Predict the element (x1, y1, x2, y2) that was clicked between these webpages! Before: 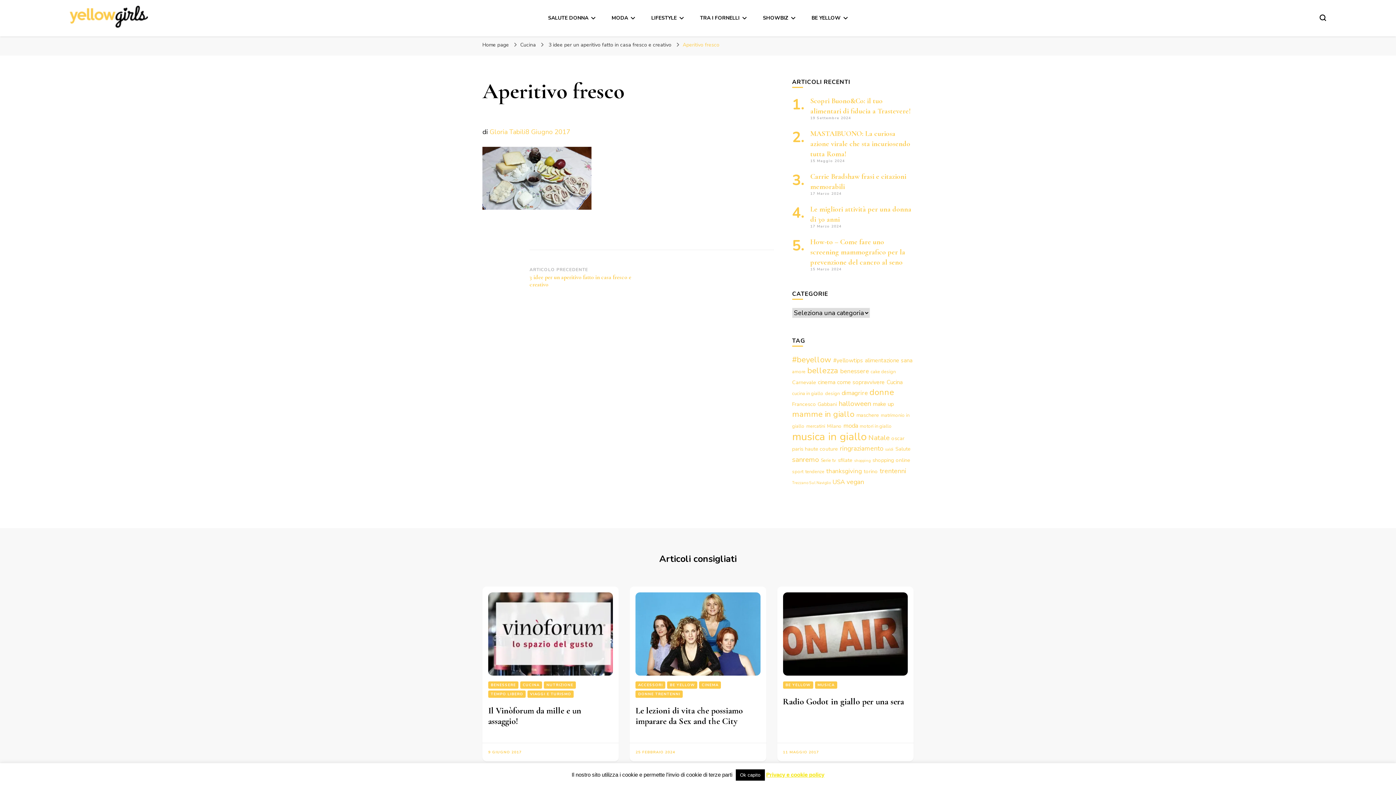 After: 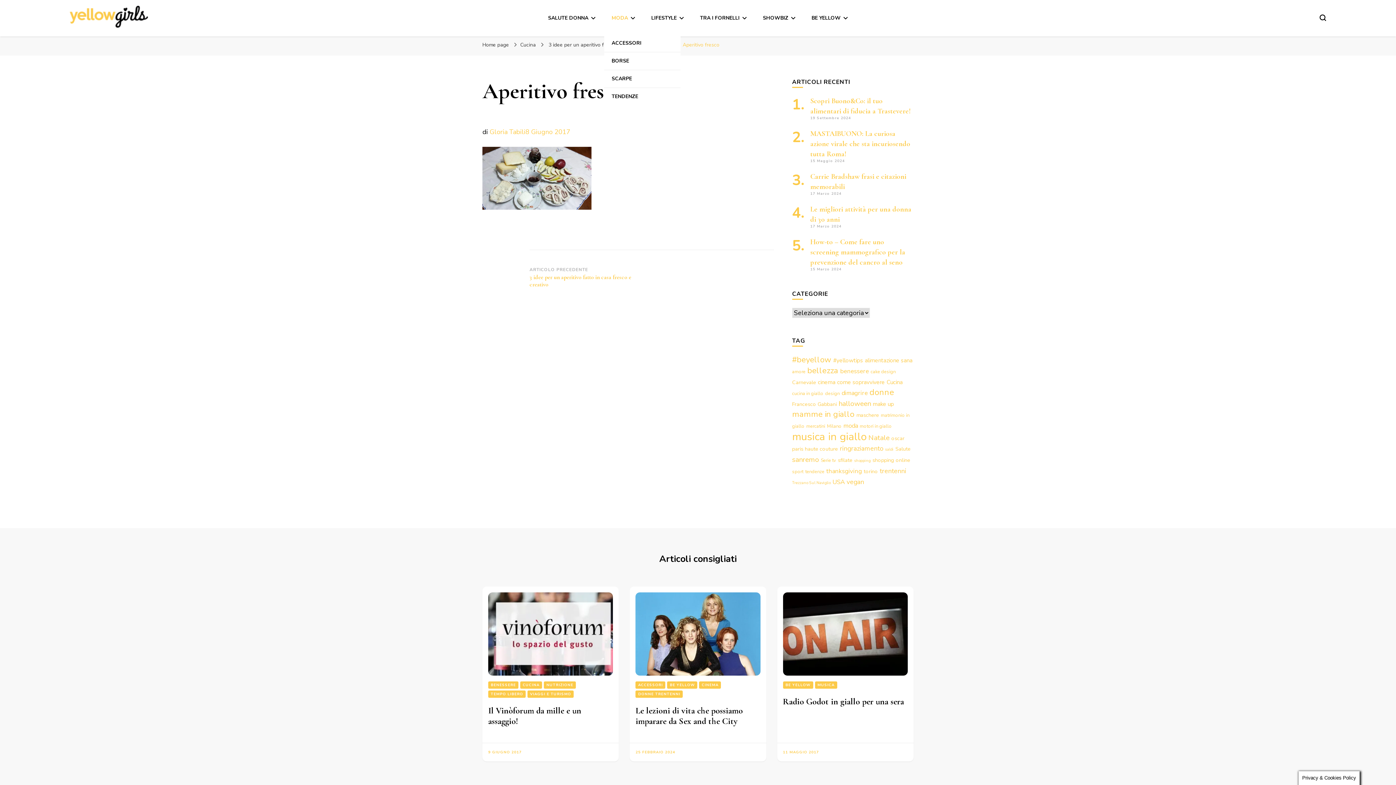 Action: bbox: (611, 14, 635, 21) label: MODA